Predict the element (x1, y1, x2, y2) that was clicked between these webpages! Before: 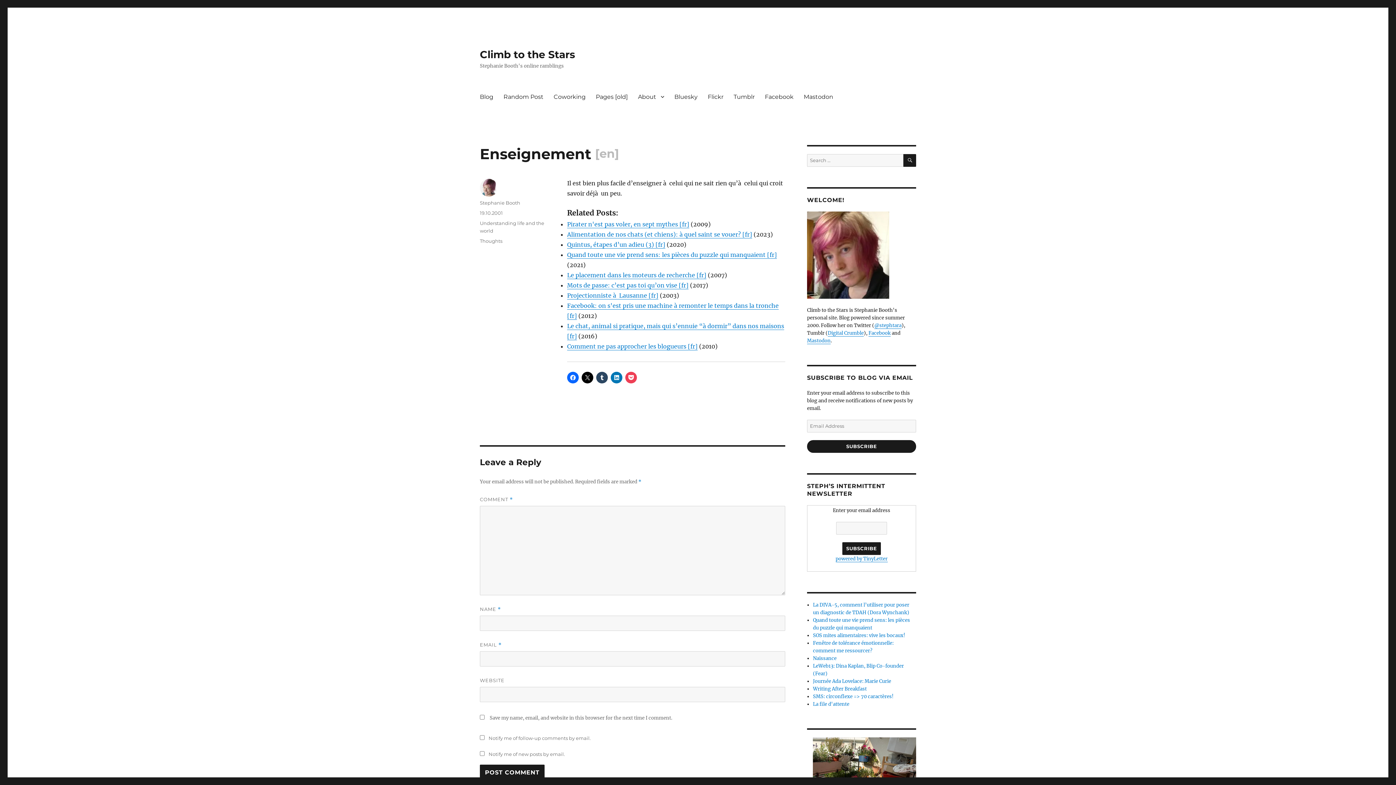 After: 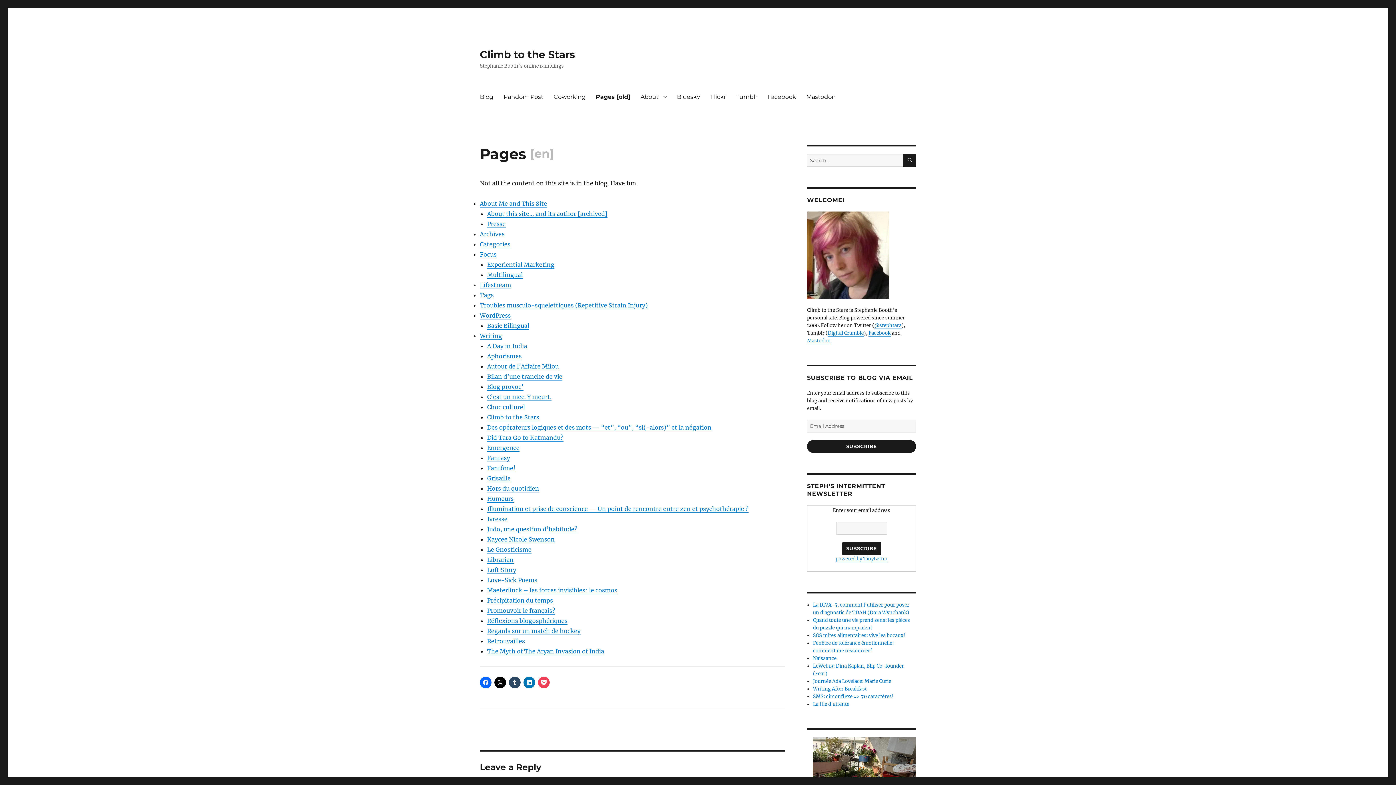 Action: label: Pages [old] bbox: (590, 89, 633, 104)